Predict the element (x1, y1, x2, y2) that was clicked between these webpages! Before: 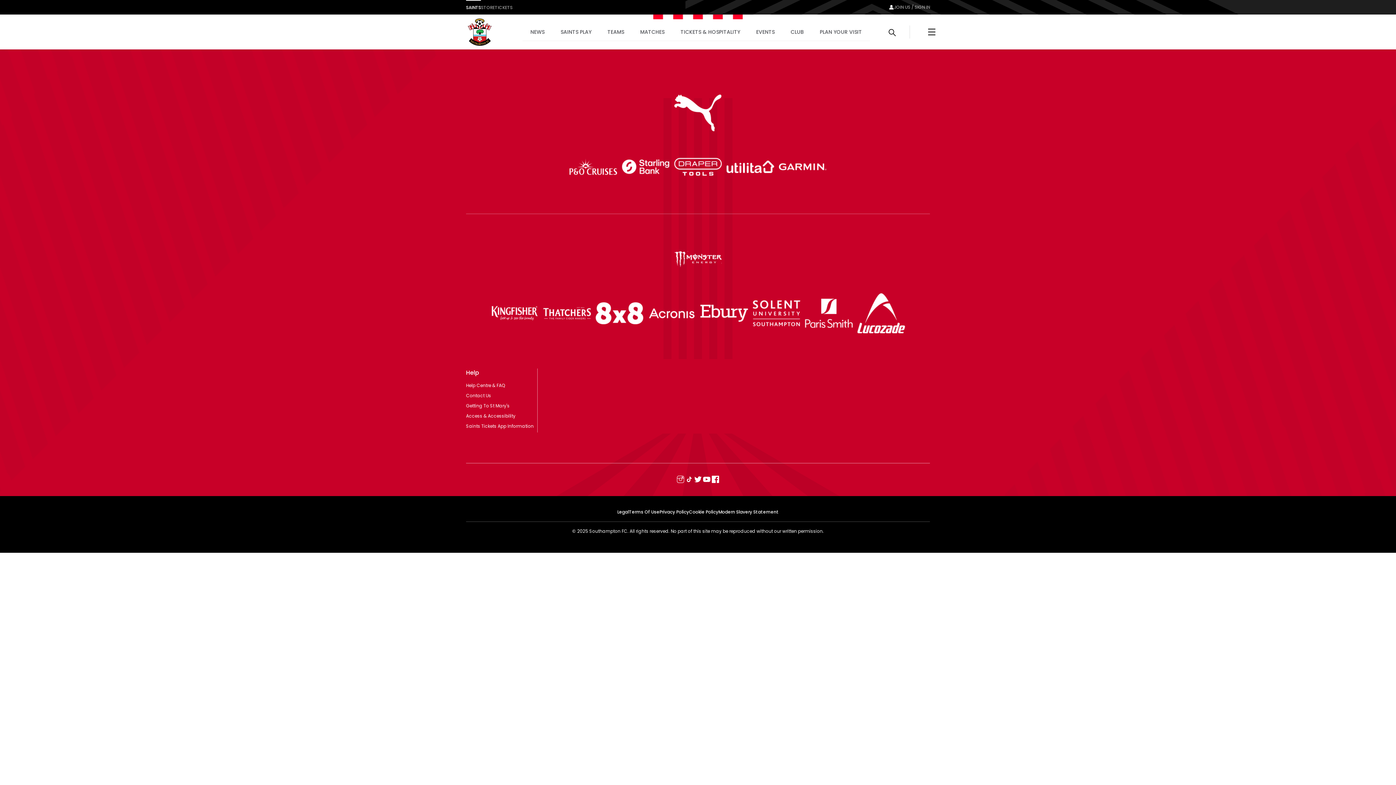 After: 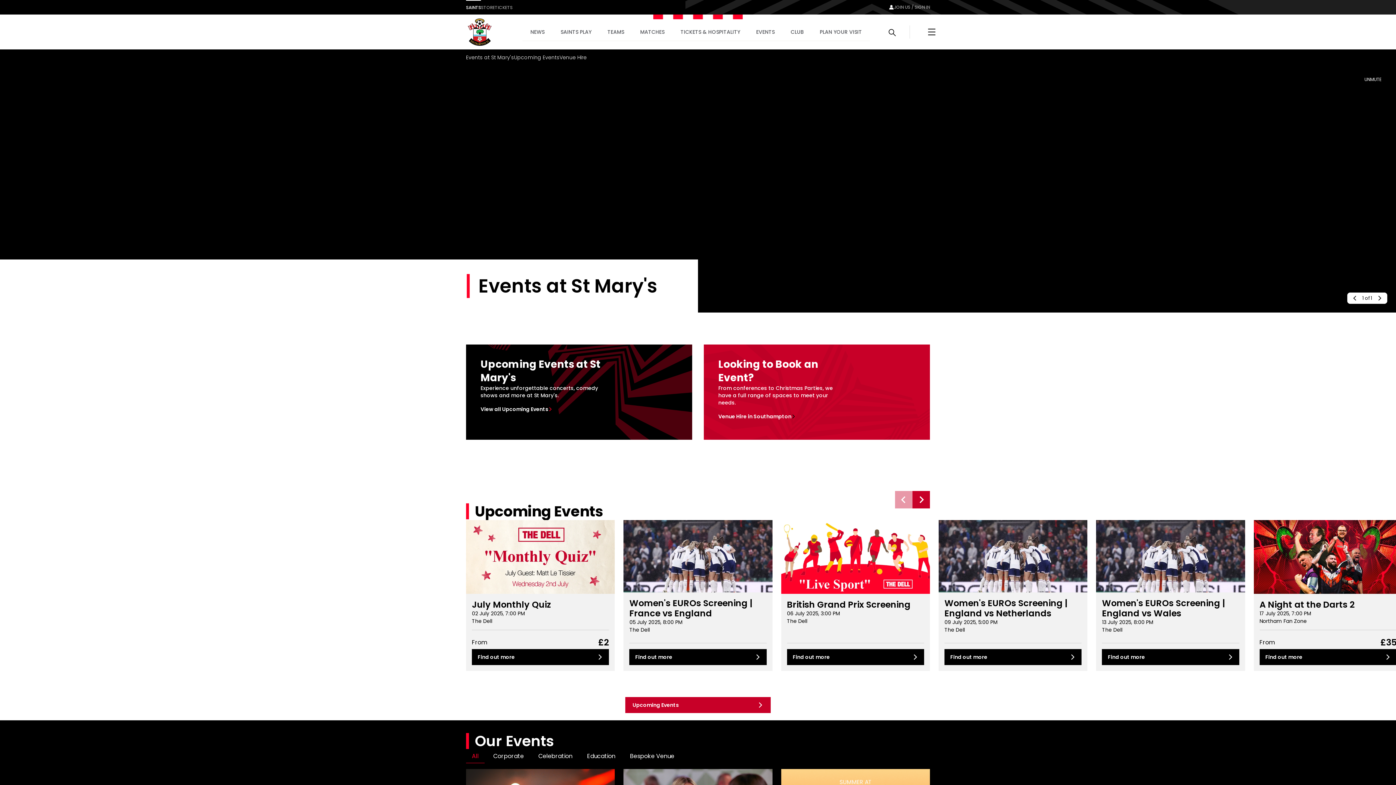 Action: label: EVENTS bbox: (748, 14, 782, 49)